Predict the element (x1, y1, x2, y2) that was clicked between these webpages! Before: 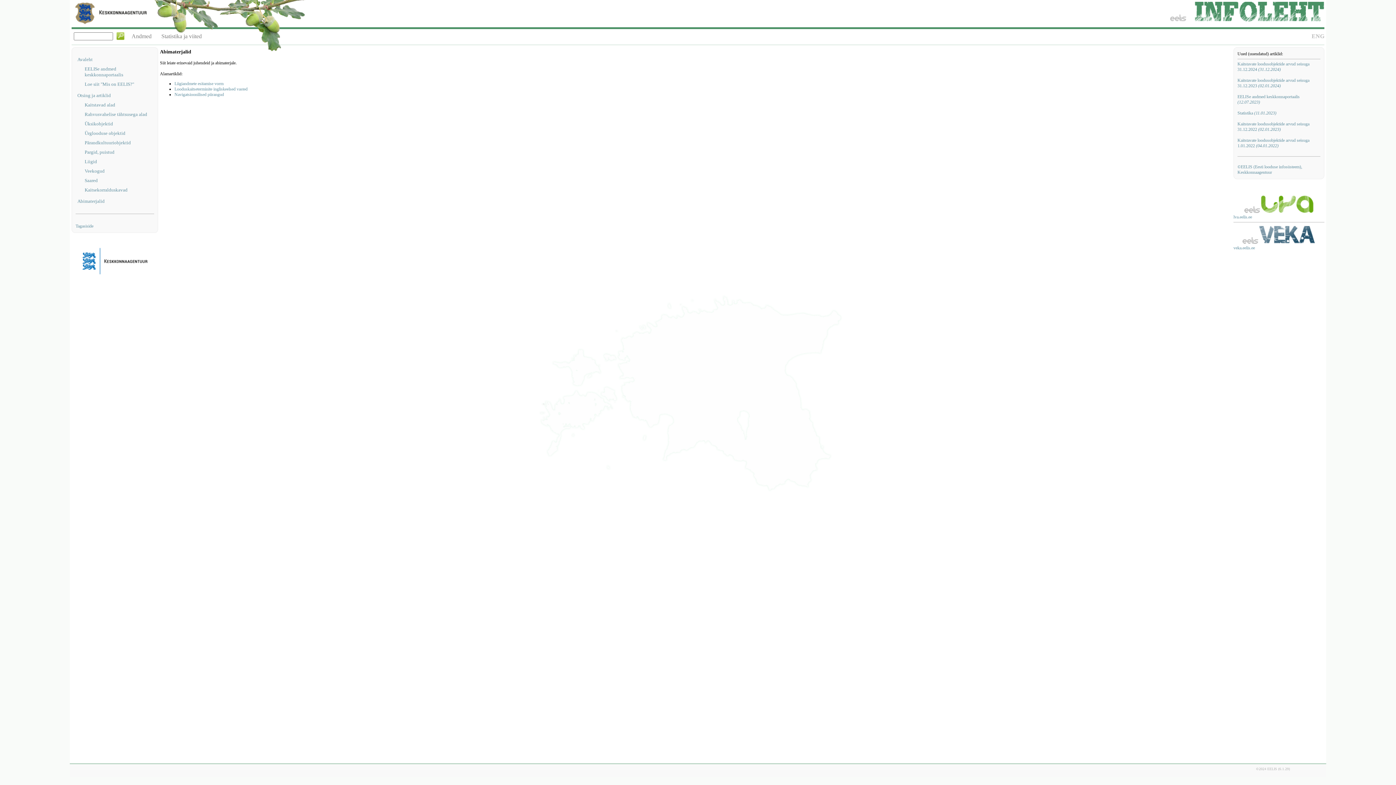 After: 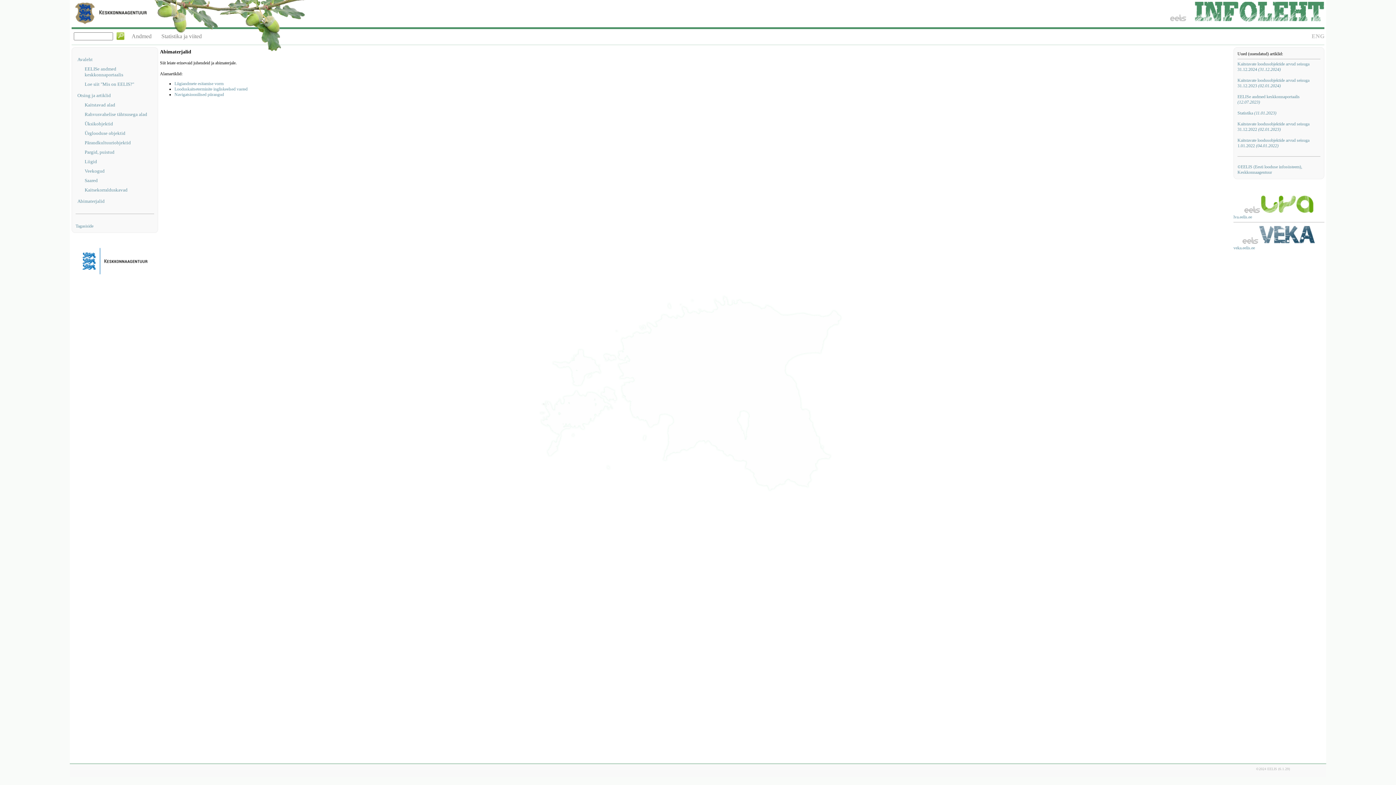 Action: bbox: (1244, 209, 1314, 214)